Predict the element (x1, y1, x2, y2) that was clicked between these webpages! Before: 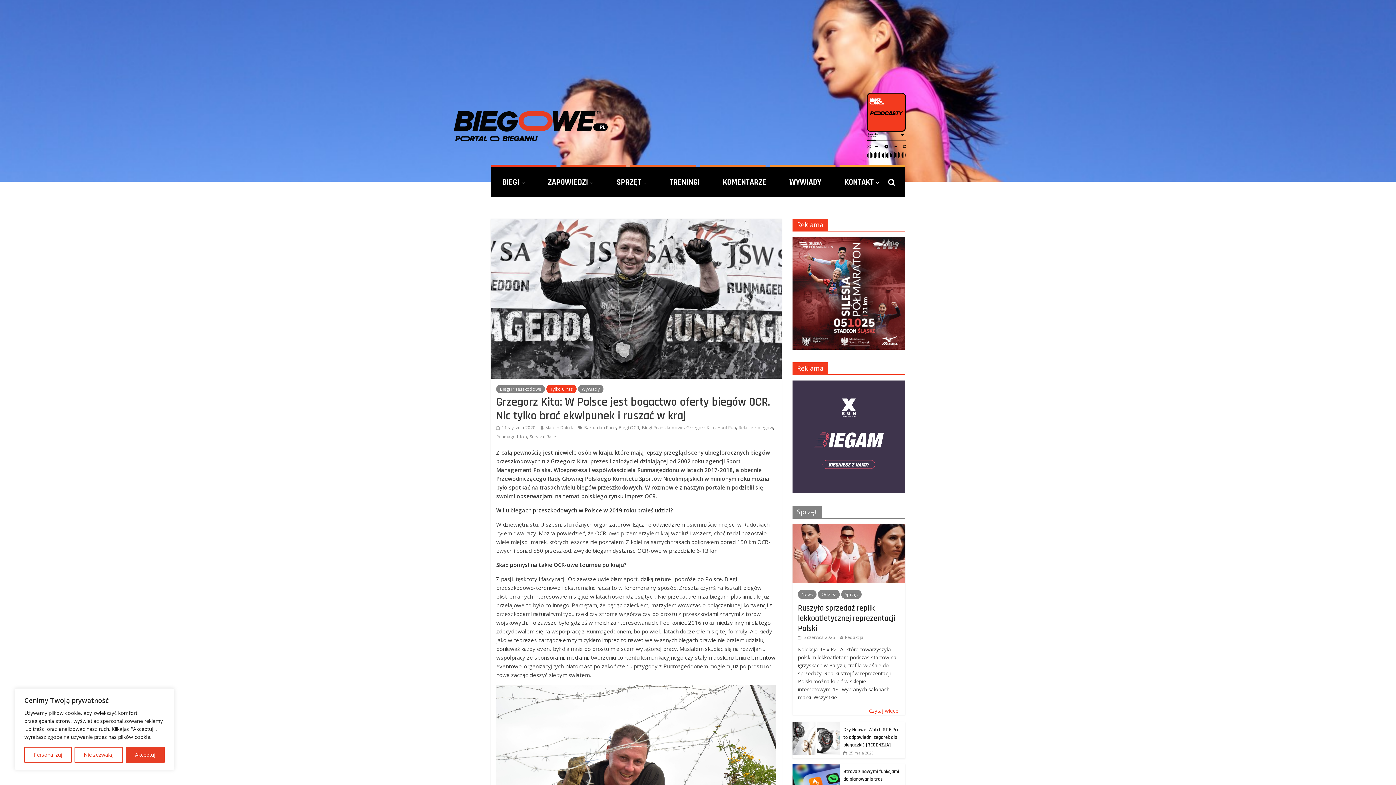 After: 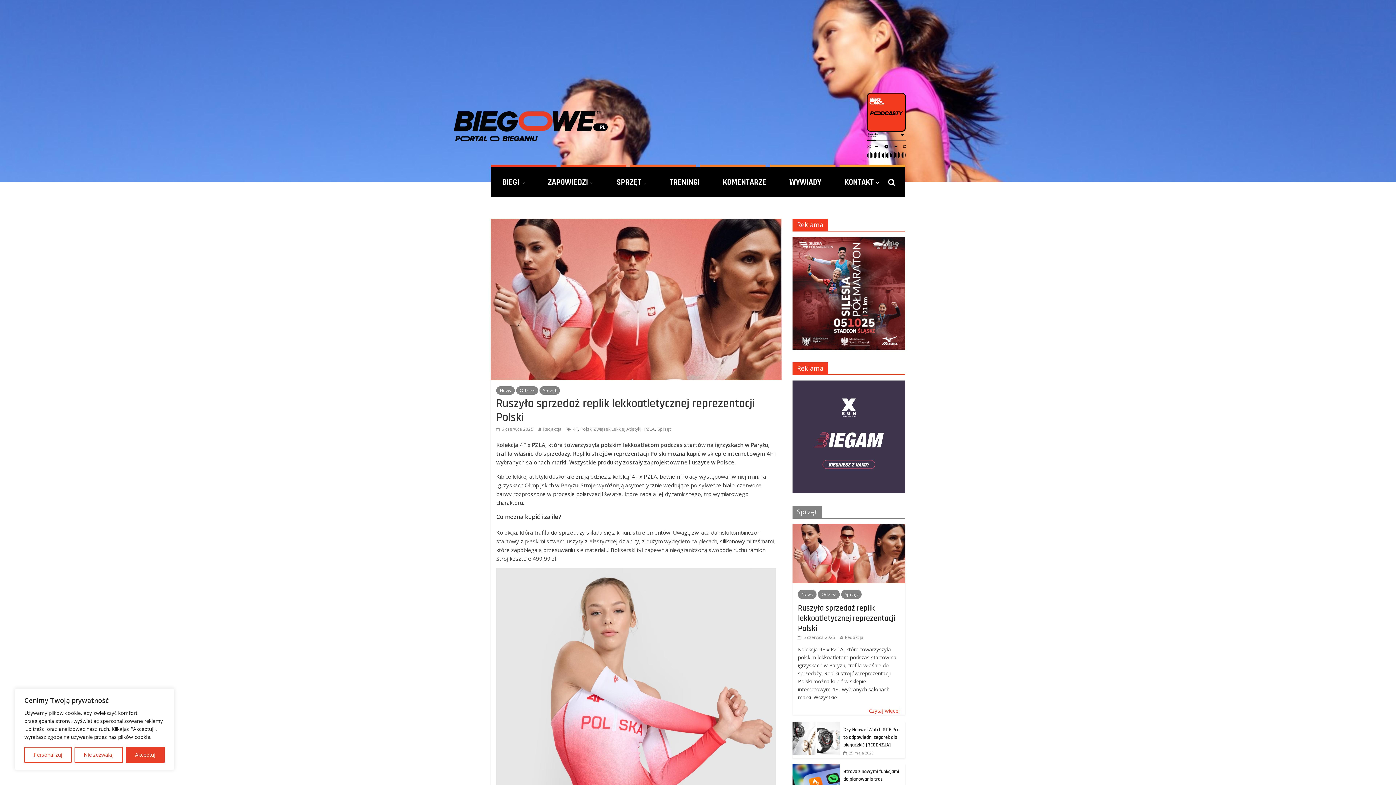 Action: bbox: (792, 524, 905, 531)